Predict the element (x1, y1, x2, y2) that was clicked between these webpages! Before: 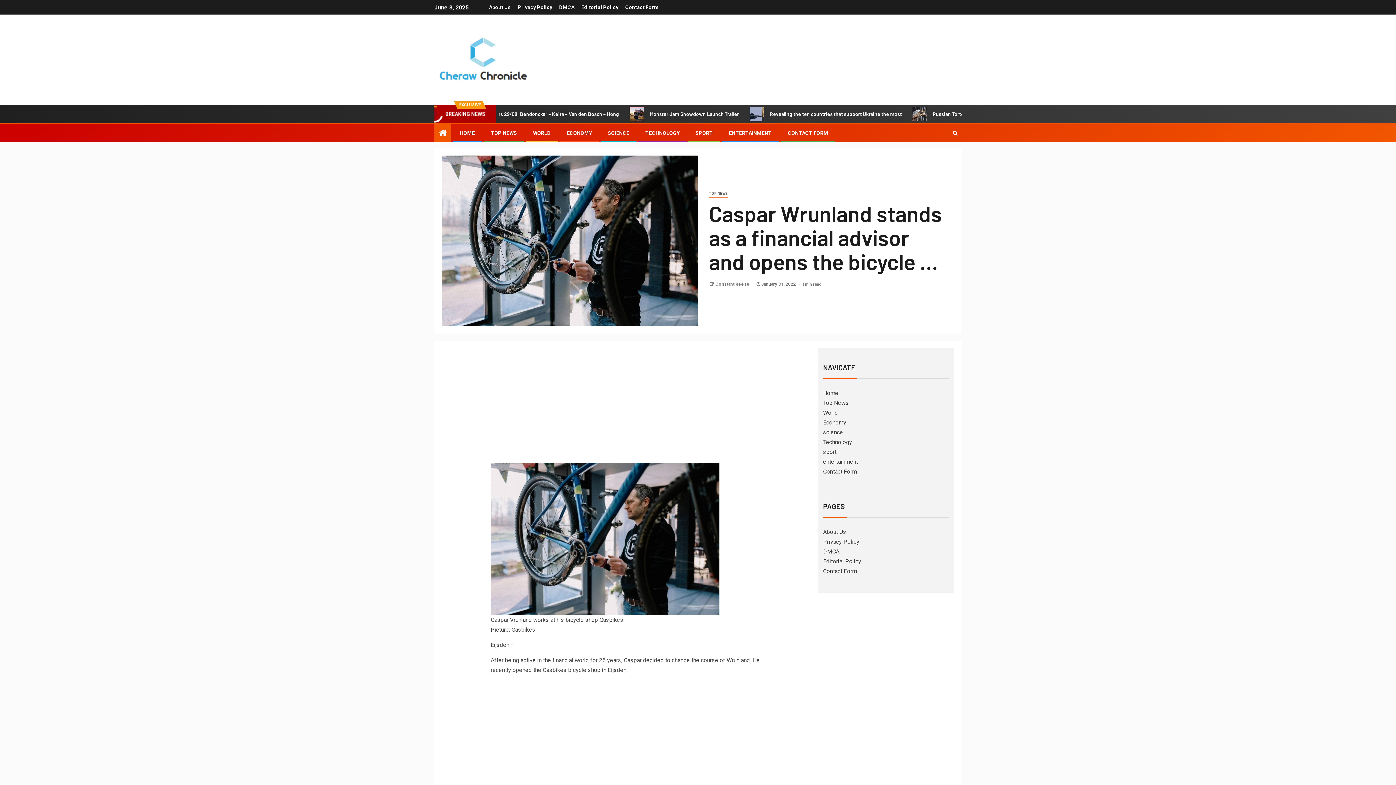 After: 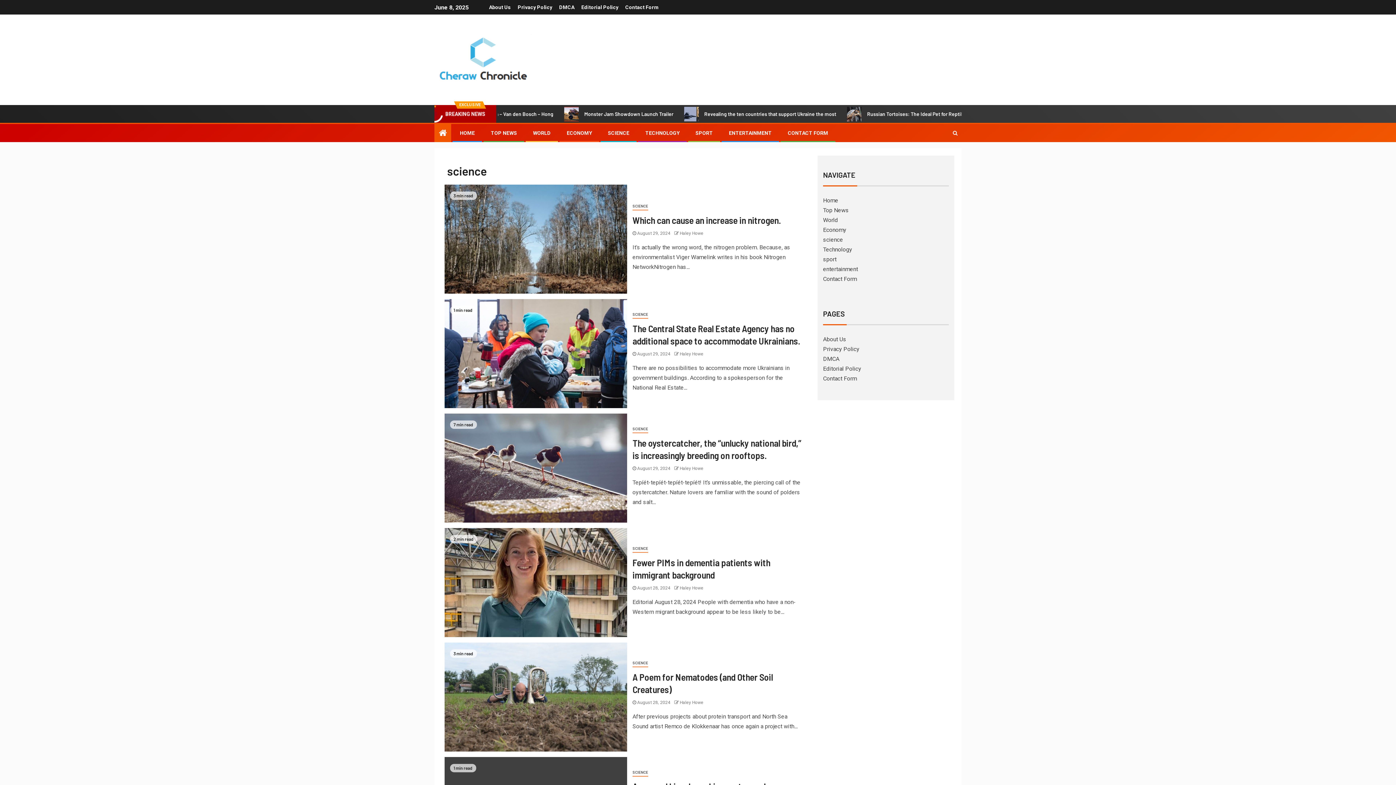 Action: bbox: (823, 429, 843, 435) label: science